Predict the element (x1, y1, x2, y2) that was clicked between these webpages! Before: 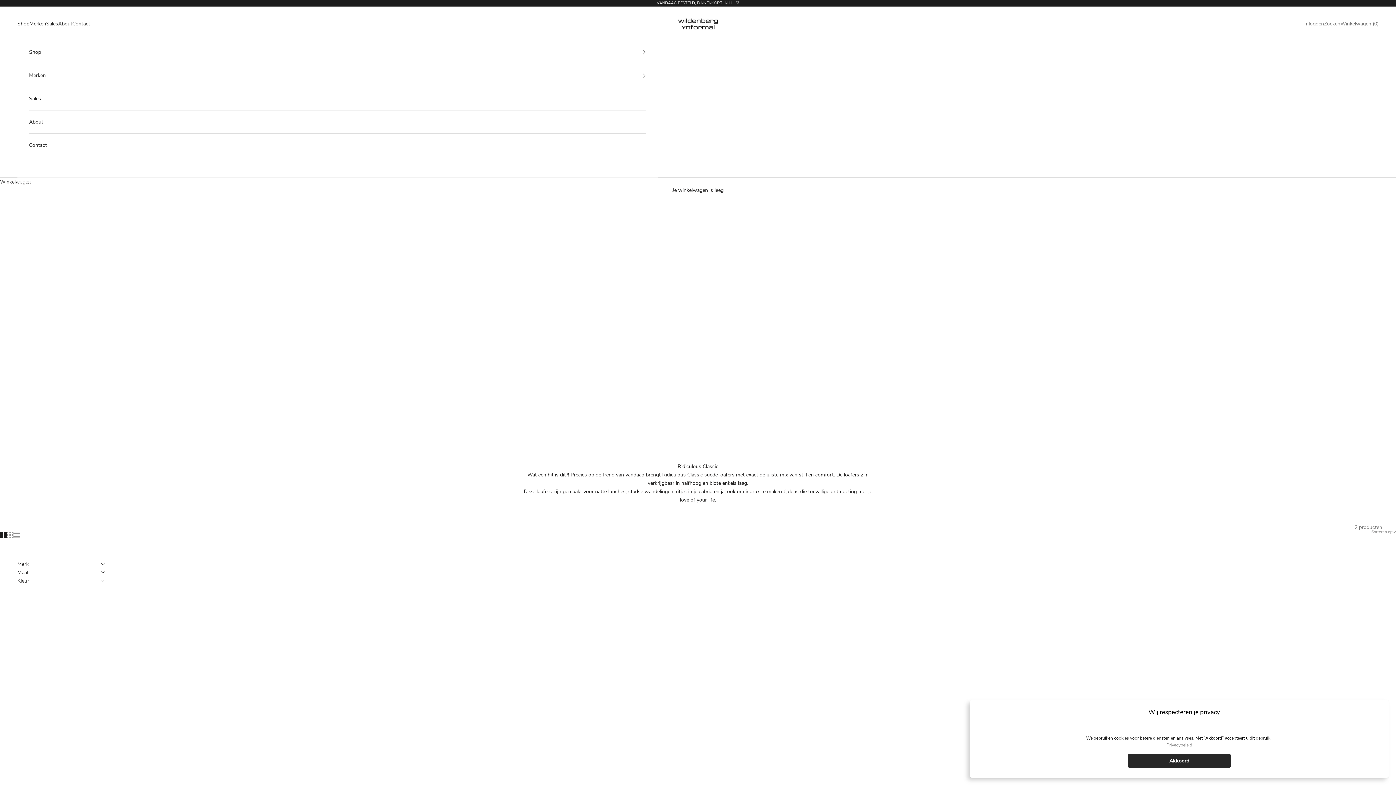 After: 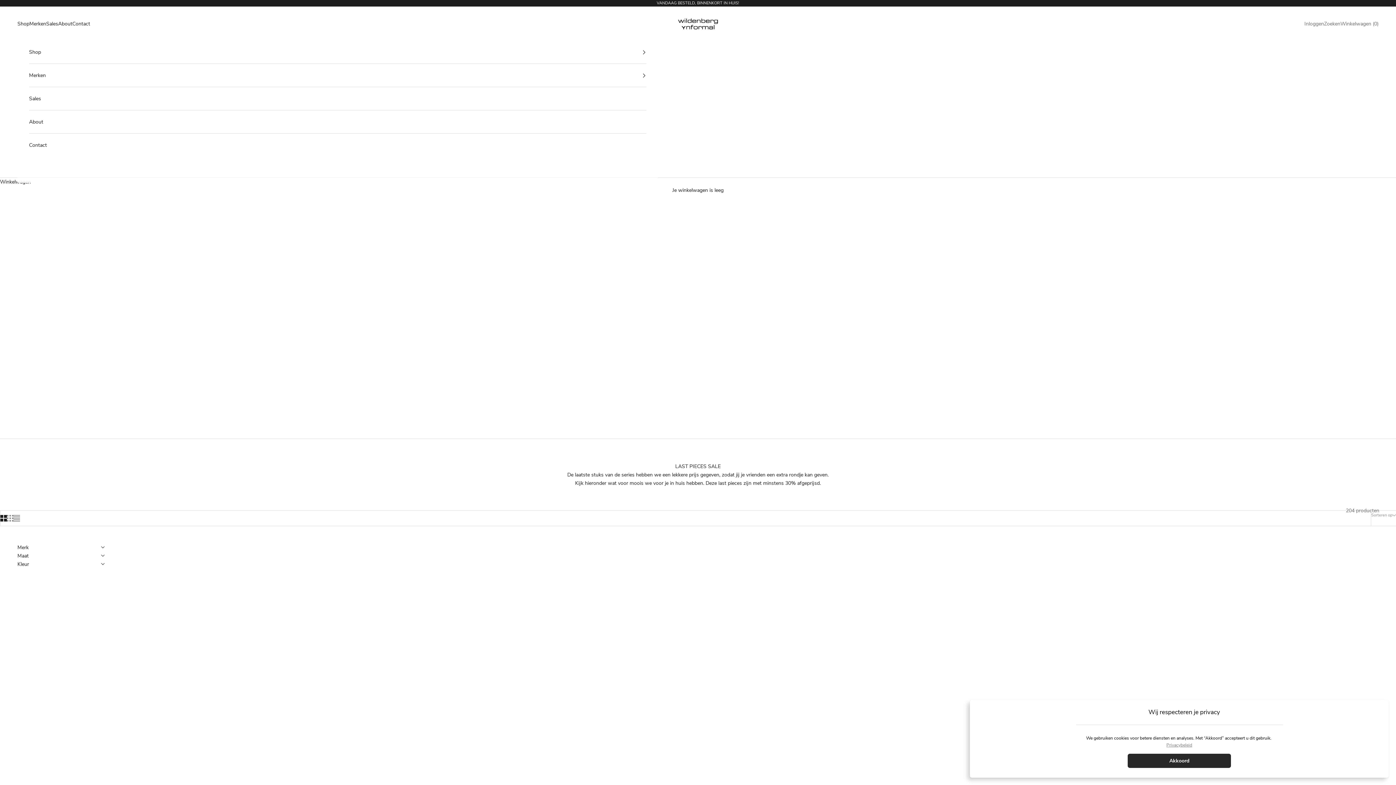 Action: bbox: (29, 87, 646, 110) label: Sales